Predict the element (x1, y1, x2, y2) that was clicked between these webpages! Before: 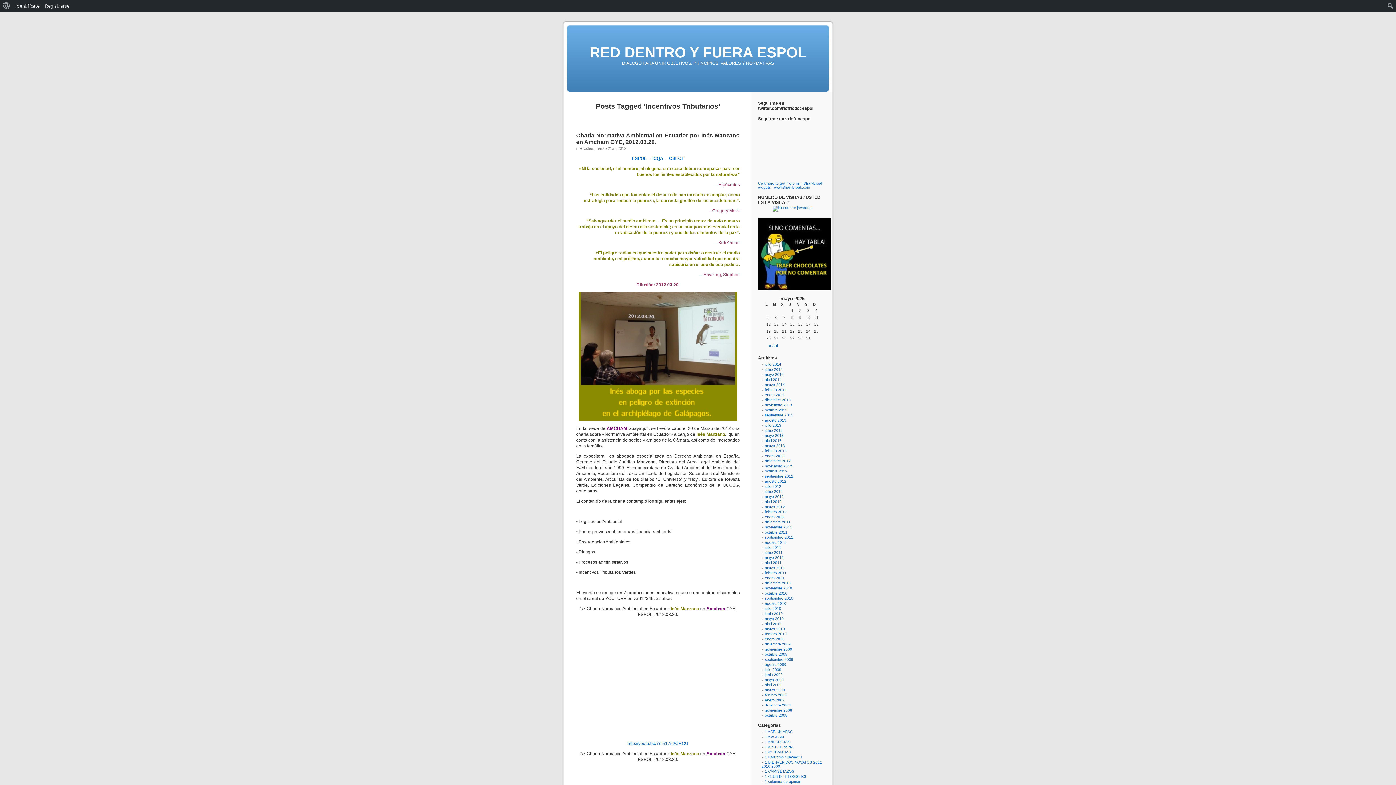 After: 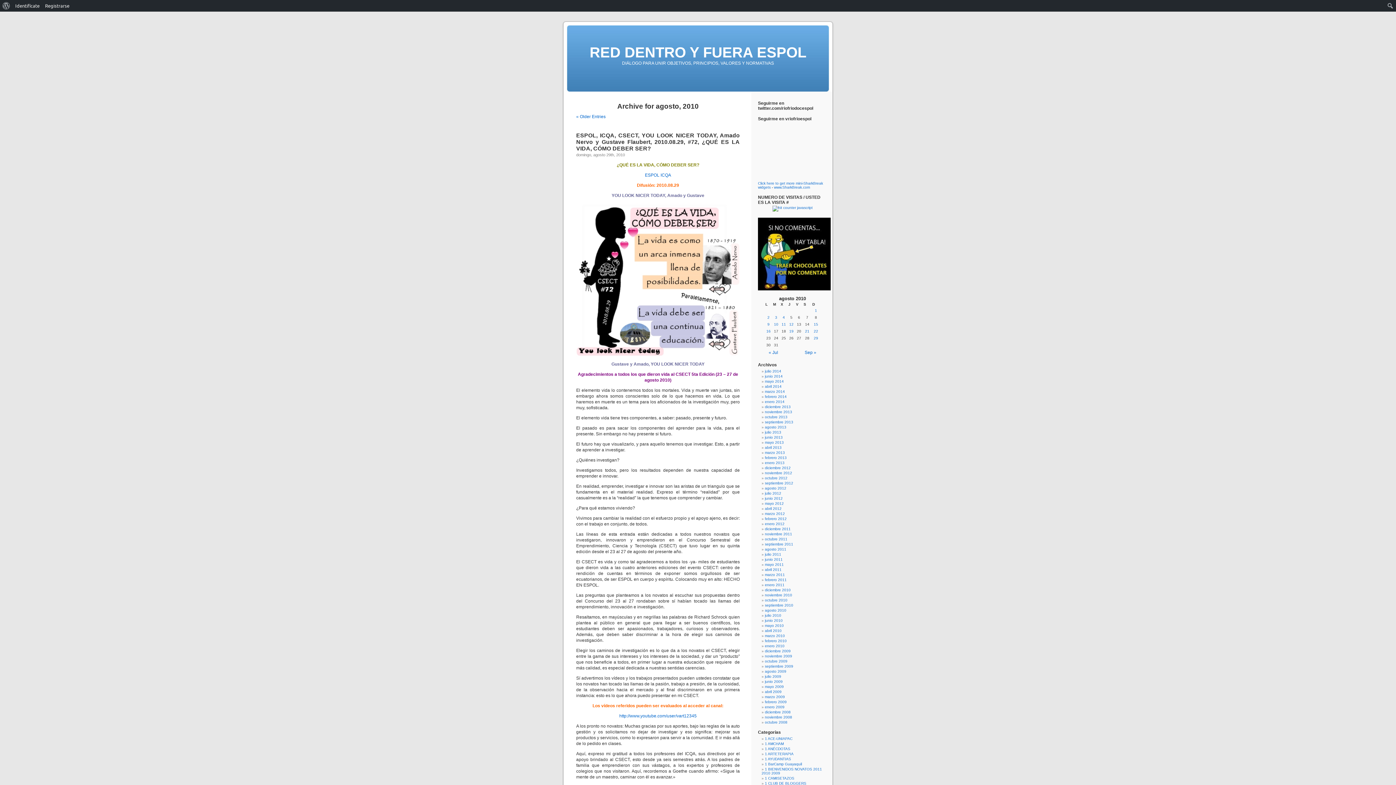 Action: bbox: (765, 601, 786, 605) label: agosto 2010